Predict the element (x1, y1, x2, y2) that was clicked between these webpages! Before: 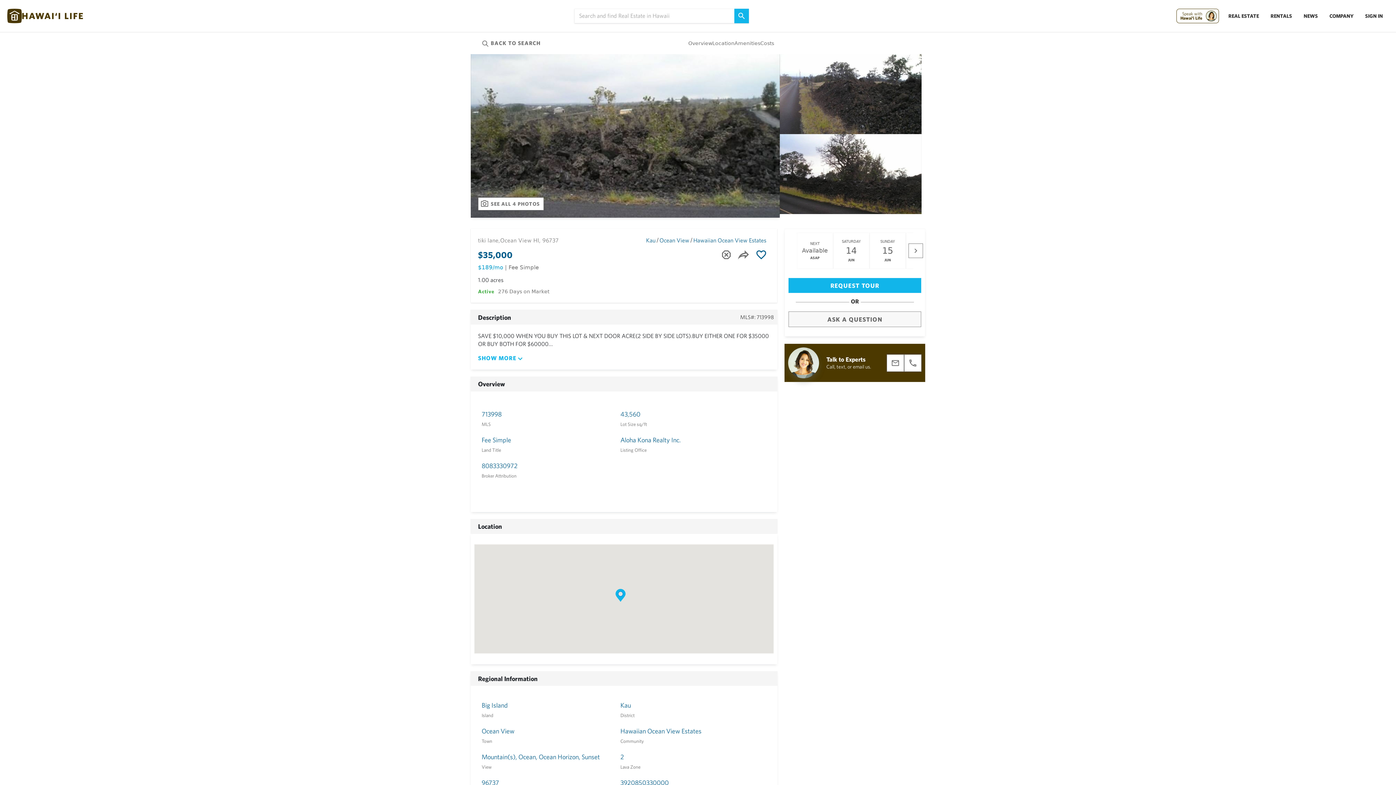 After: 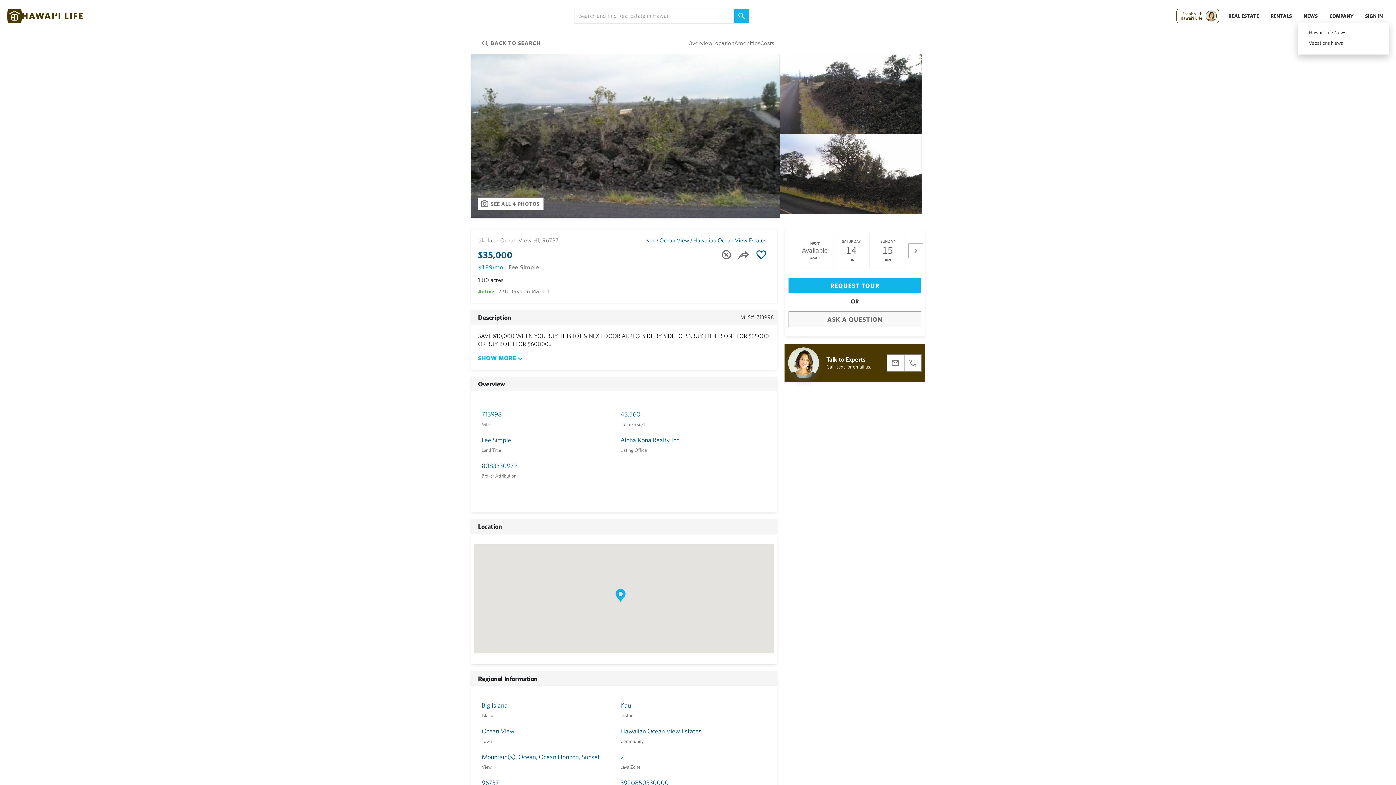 Action: label: NEWS bbox: (1298, 7, 1324, 24)